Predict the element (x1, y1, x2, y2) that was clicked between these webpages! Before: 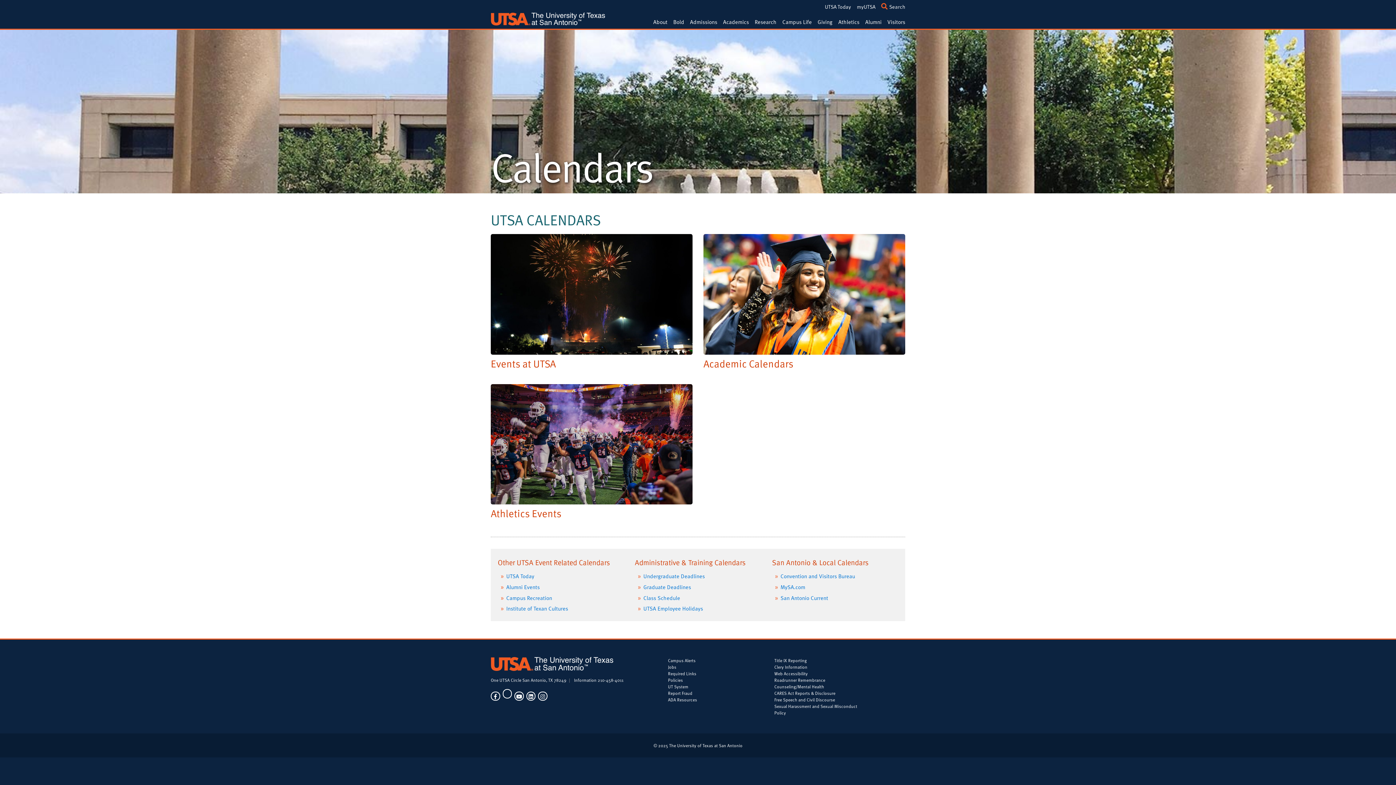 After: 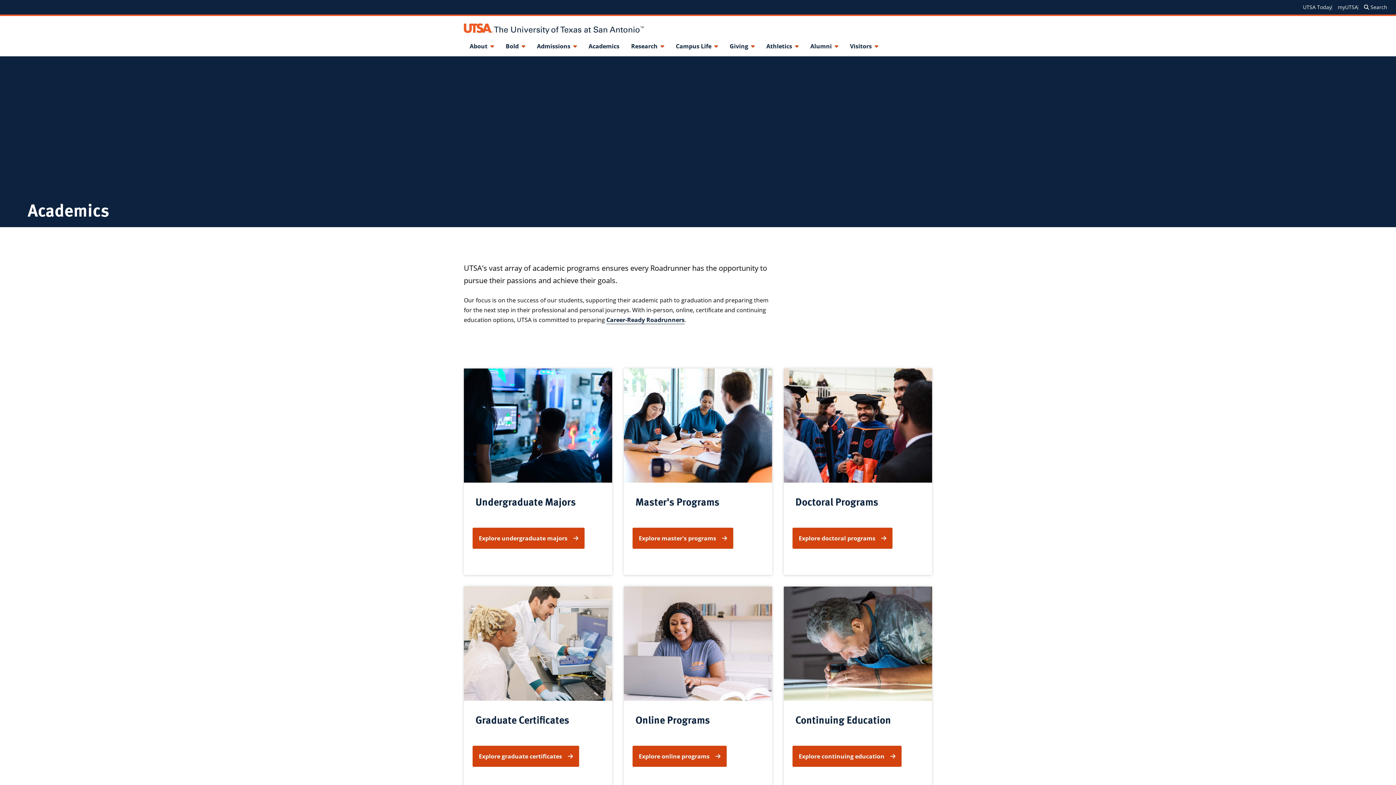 Action: label: Academics bbox: (720, 14, 752, 28)